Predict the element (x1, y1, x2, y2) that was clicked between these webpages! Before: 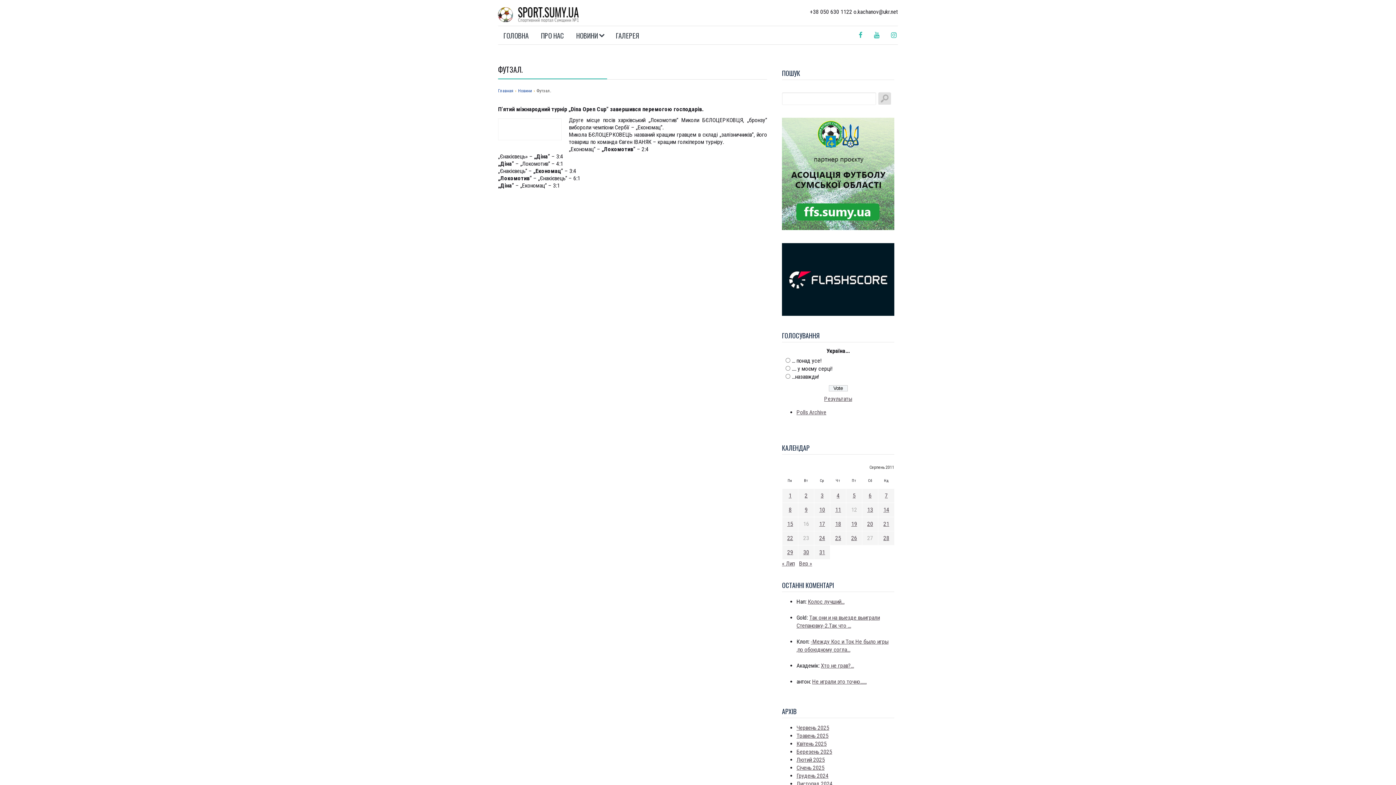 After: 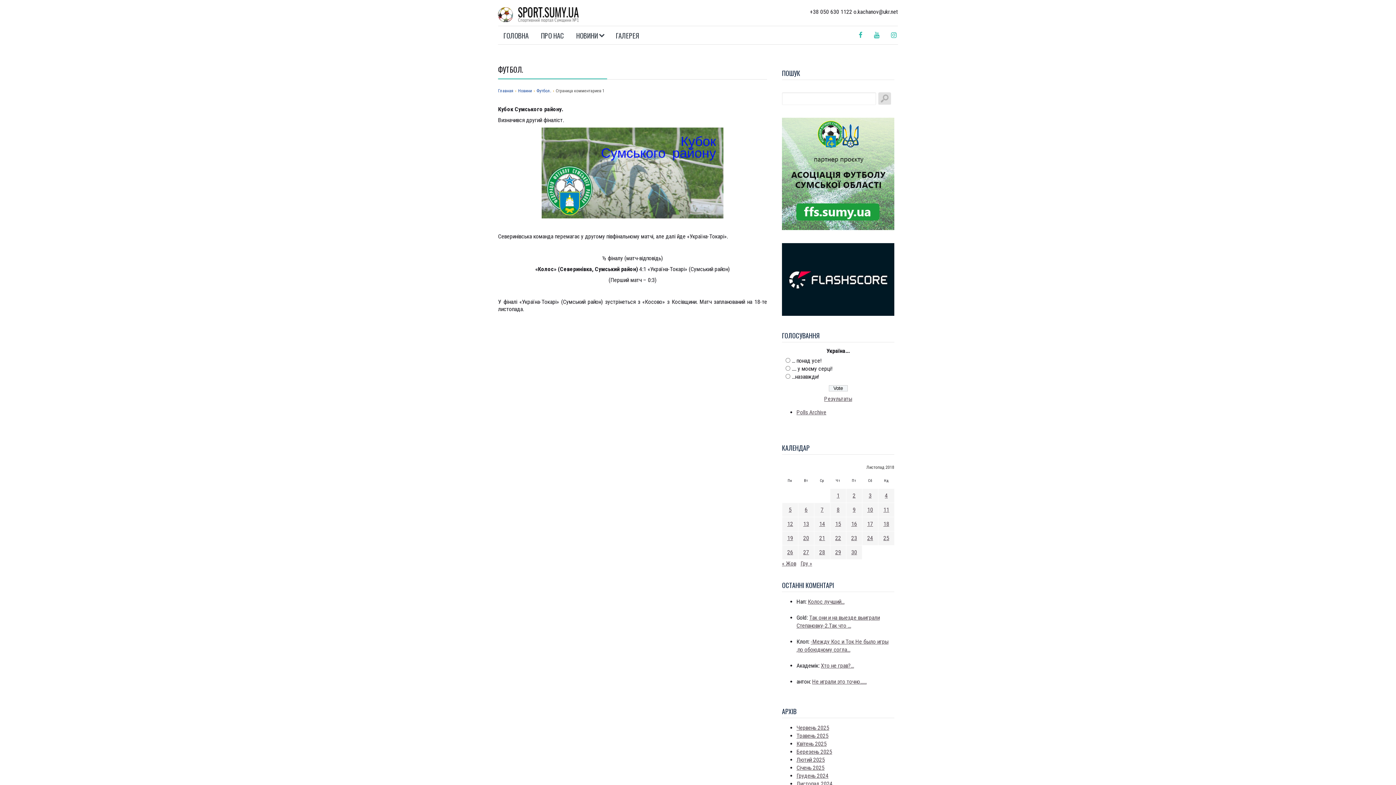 Action: label: Колос лучший... bbox: (808, 598, 844, 605)